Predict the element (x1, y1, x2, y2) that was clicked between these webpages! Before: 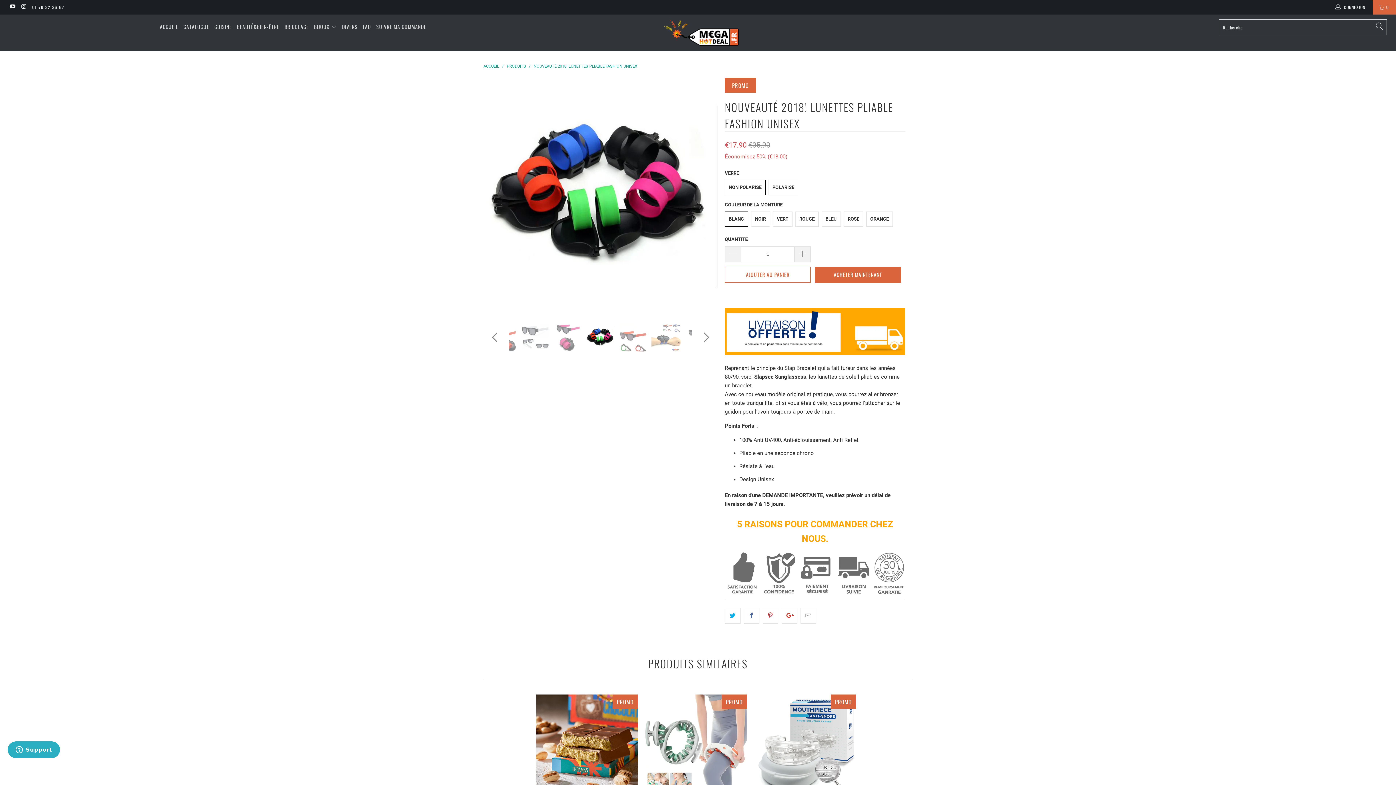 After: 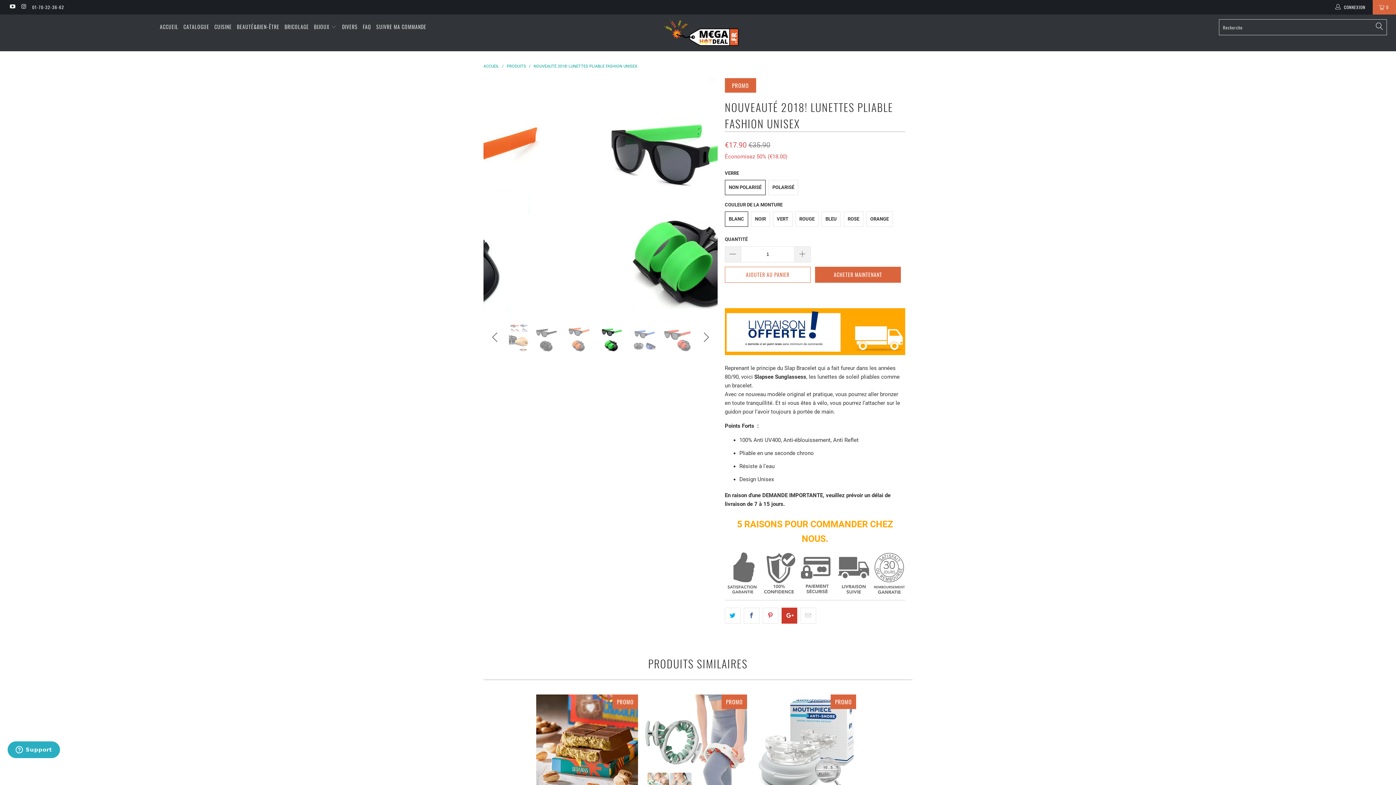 Action: bbox: (781, 608, 797, 624)